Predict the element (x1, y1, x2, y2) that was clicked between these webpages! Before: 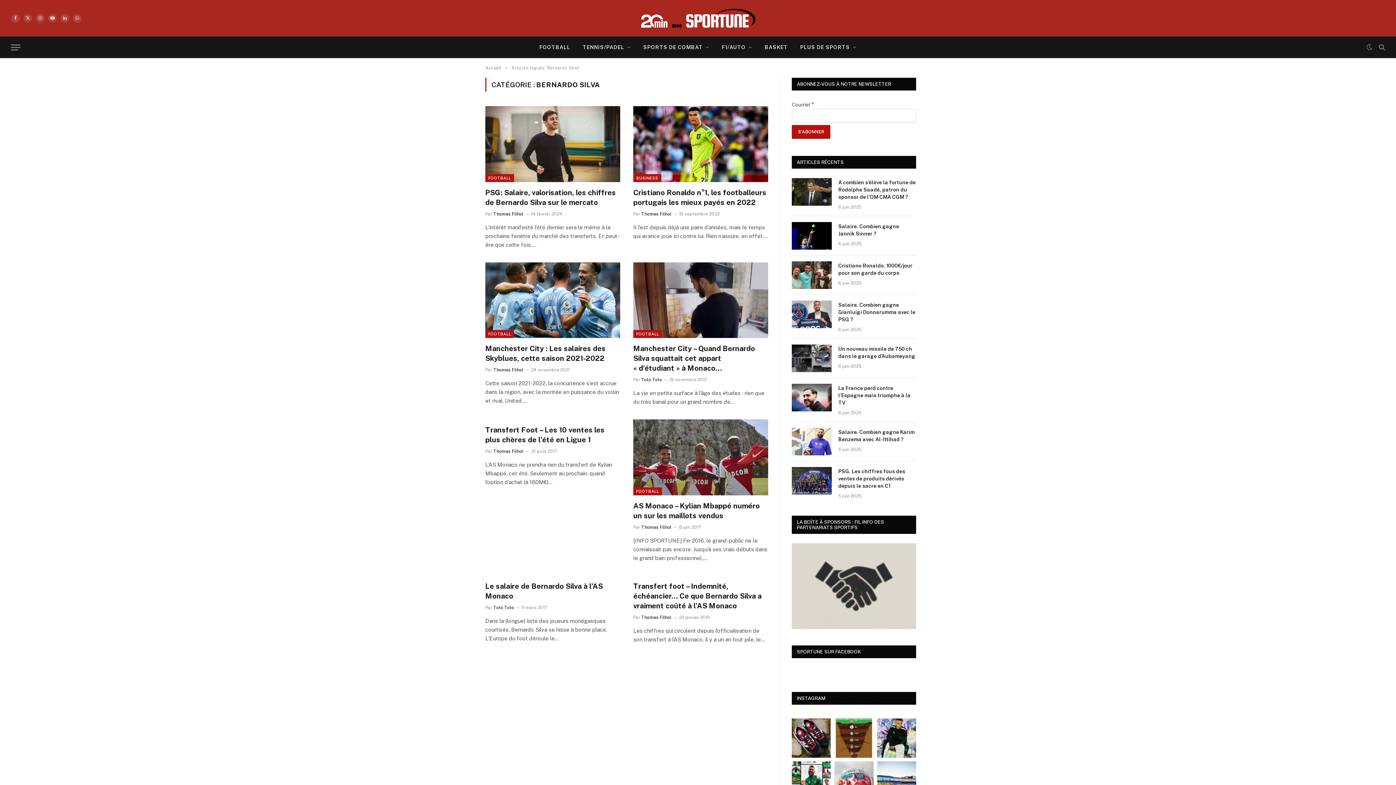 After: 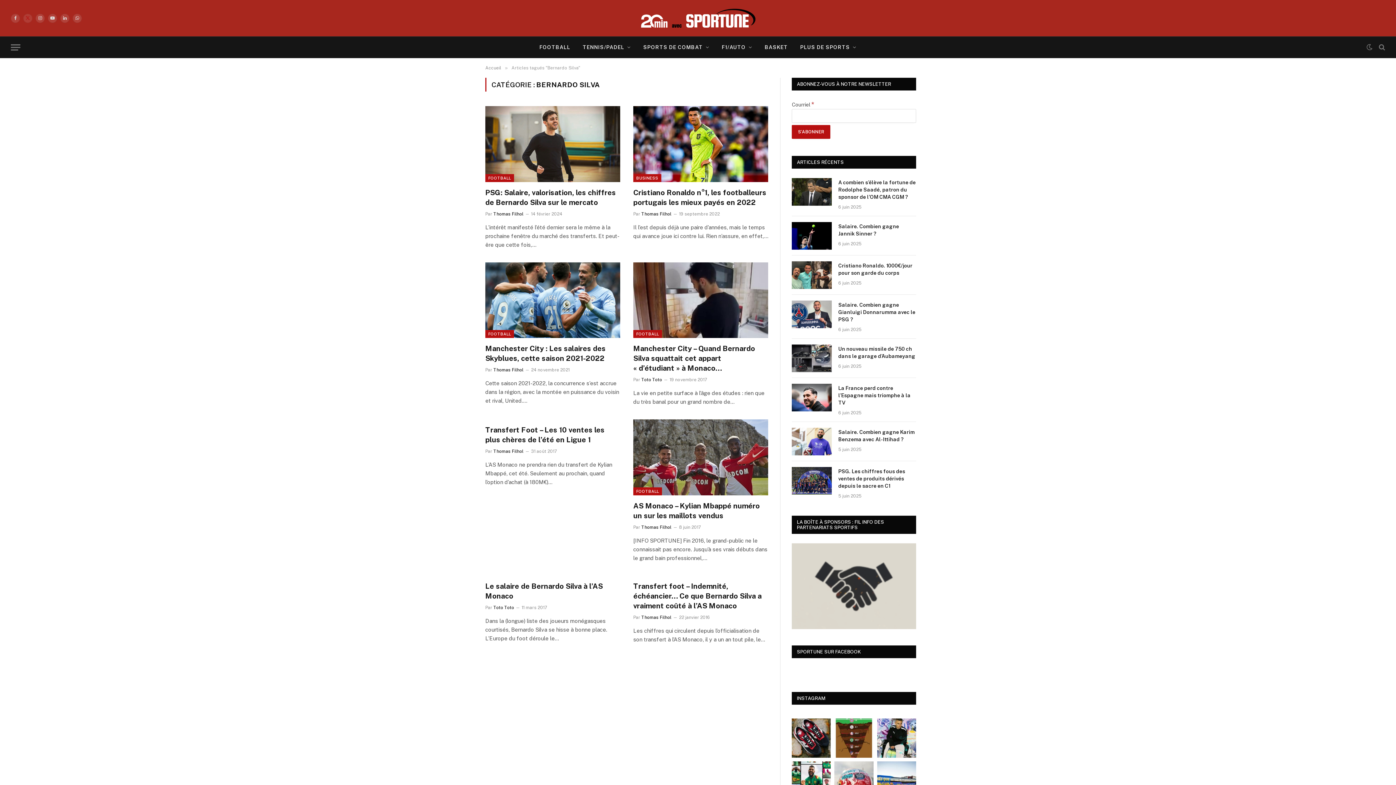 Action: label: X (Twitter) bbox: (23, 13, 32, 22)